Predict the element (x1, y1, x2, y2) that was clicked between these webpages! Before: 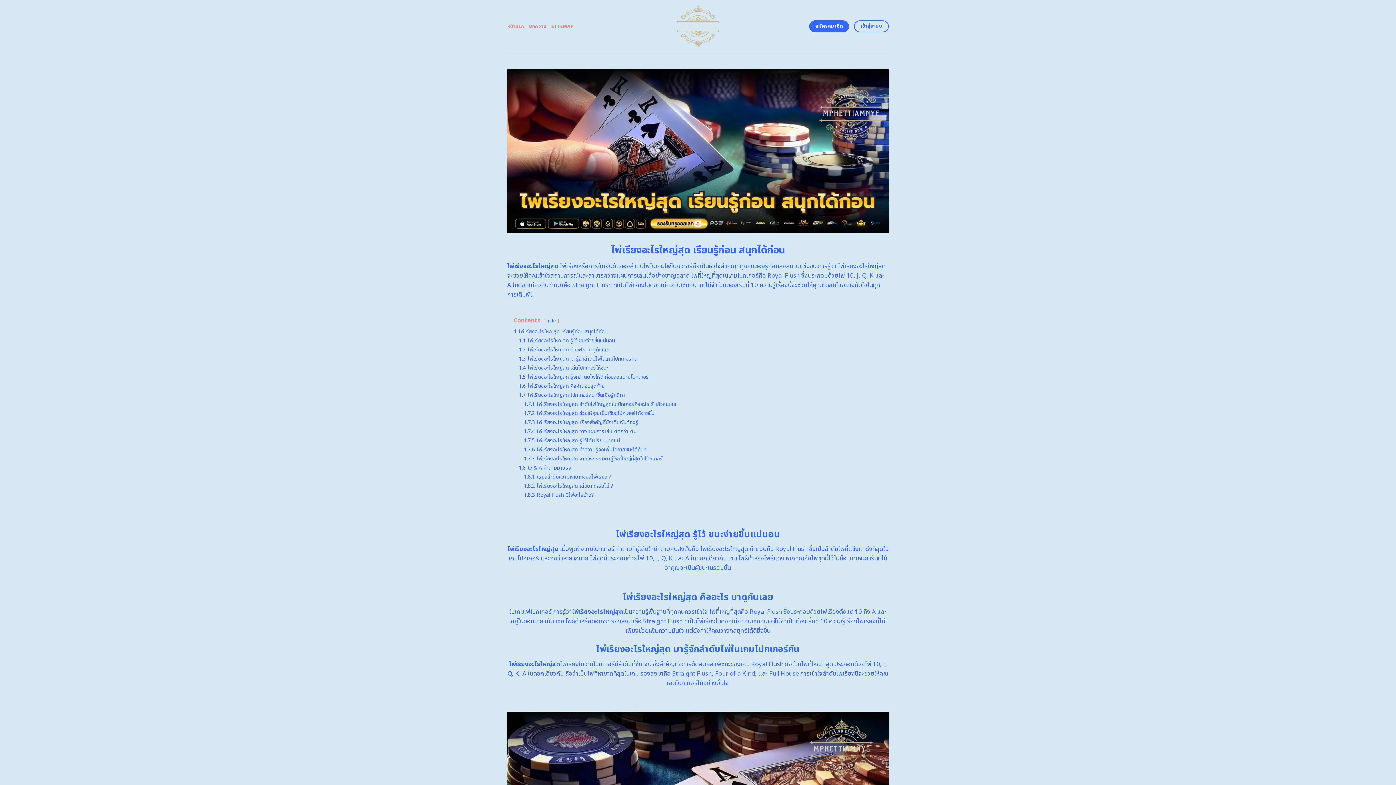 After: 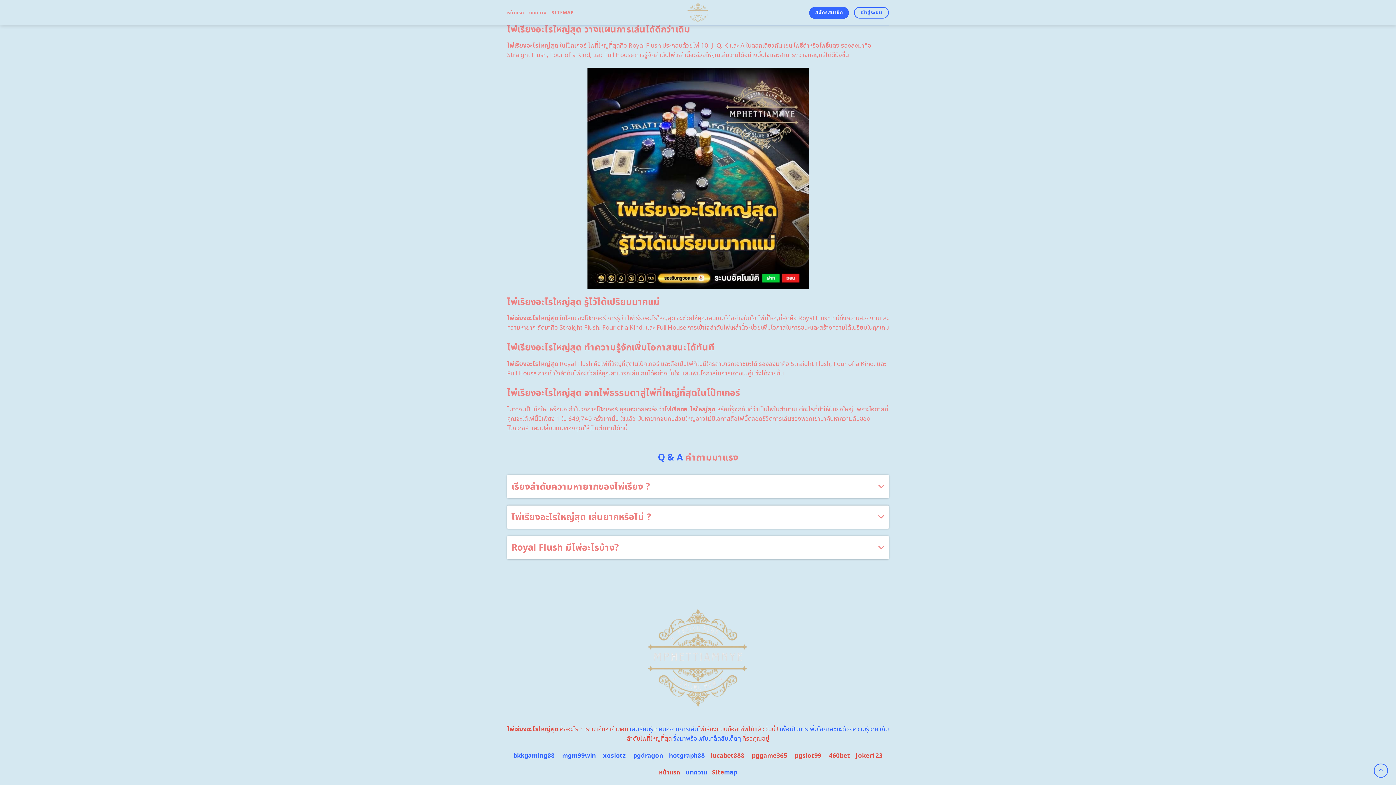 Action: label: 1.7.6 ไพ่เรียงอะไรใหญ่สุด ทำความรู้จักเพิ่มโอกาสชนะได้ทันที bbox: (524, 446, 646, 453)